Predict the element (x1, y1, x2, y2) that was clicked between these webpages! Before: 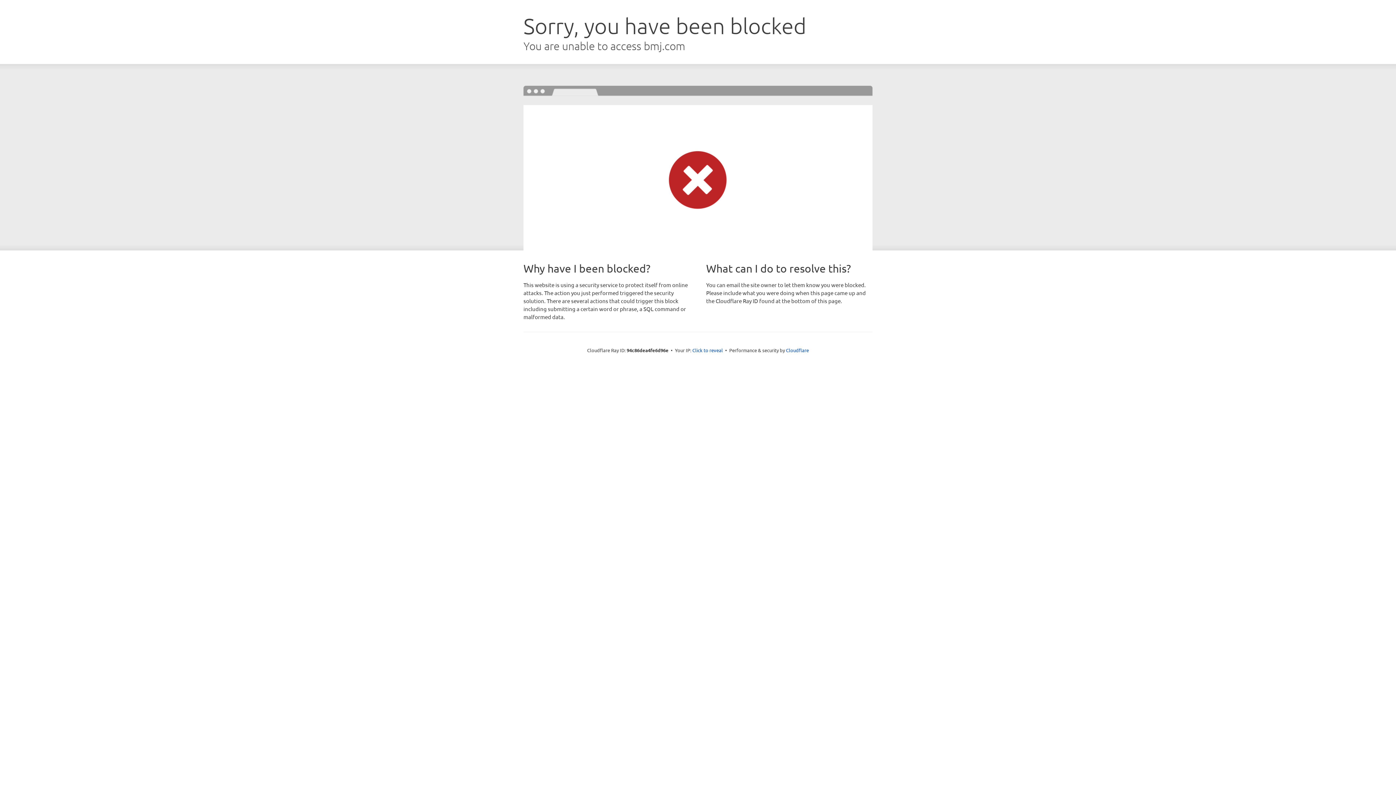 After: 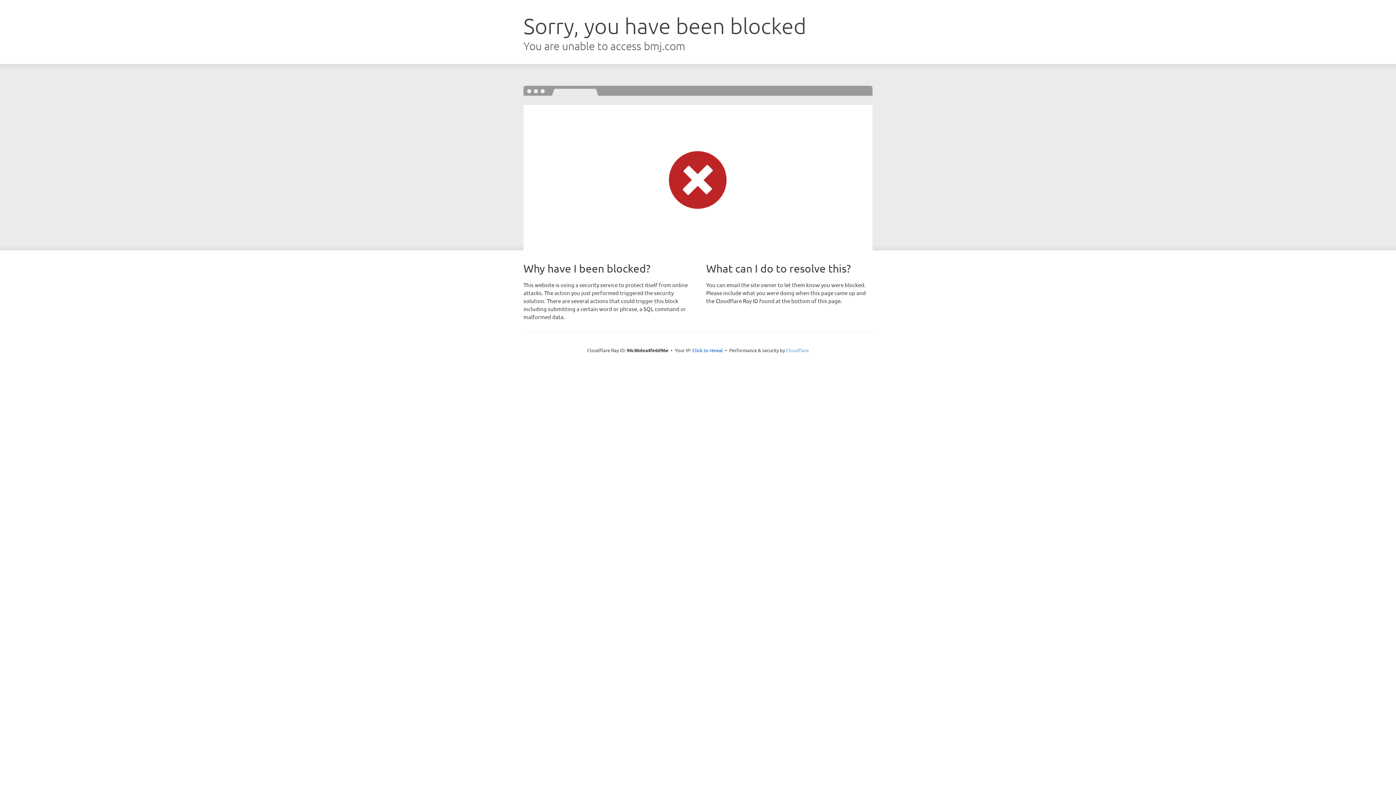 Action: label: Cloudflare bbox: (786, 347, 809, 353)